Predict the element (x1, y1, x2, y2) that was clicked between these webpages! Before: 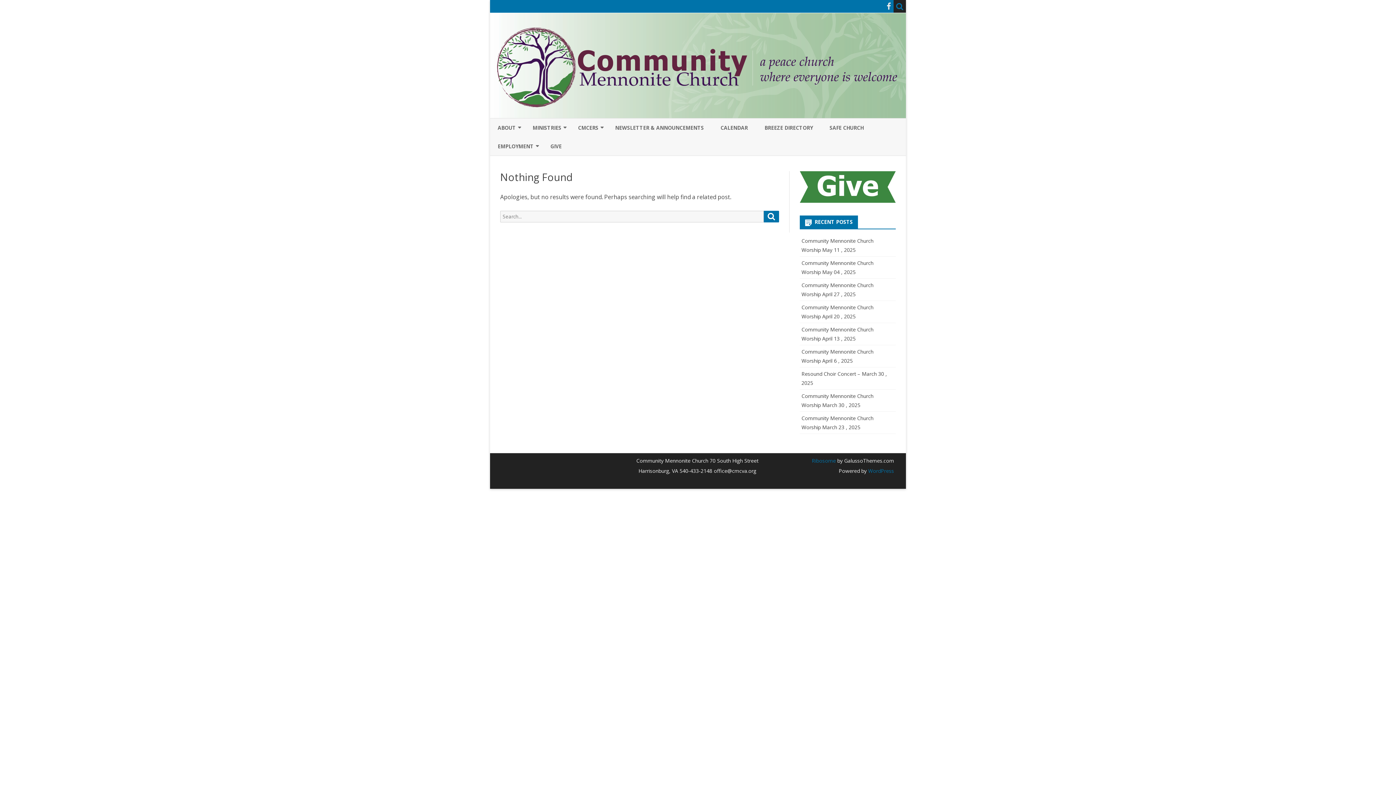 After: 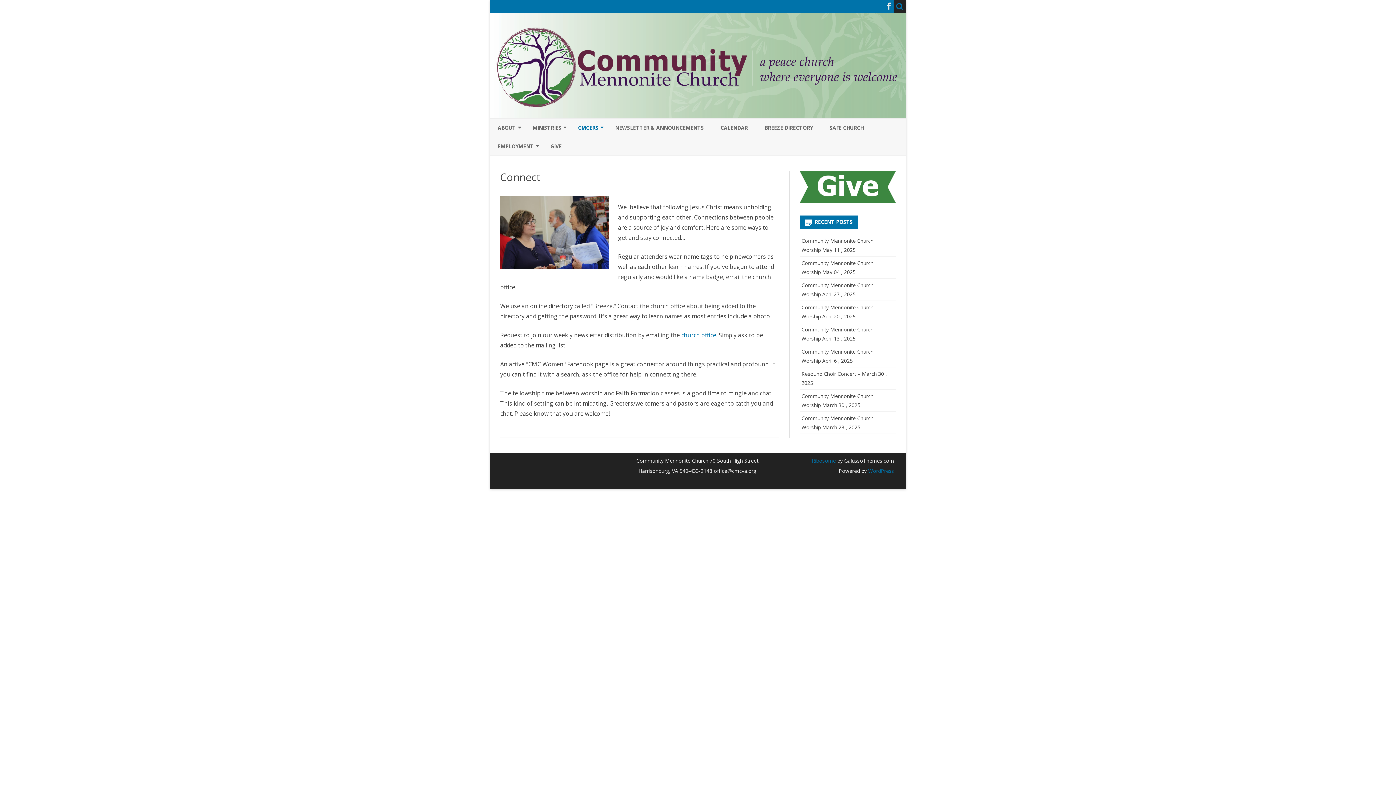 Action: bbox: (578, 118, 598, 136) label: CMCERS